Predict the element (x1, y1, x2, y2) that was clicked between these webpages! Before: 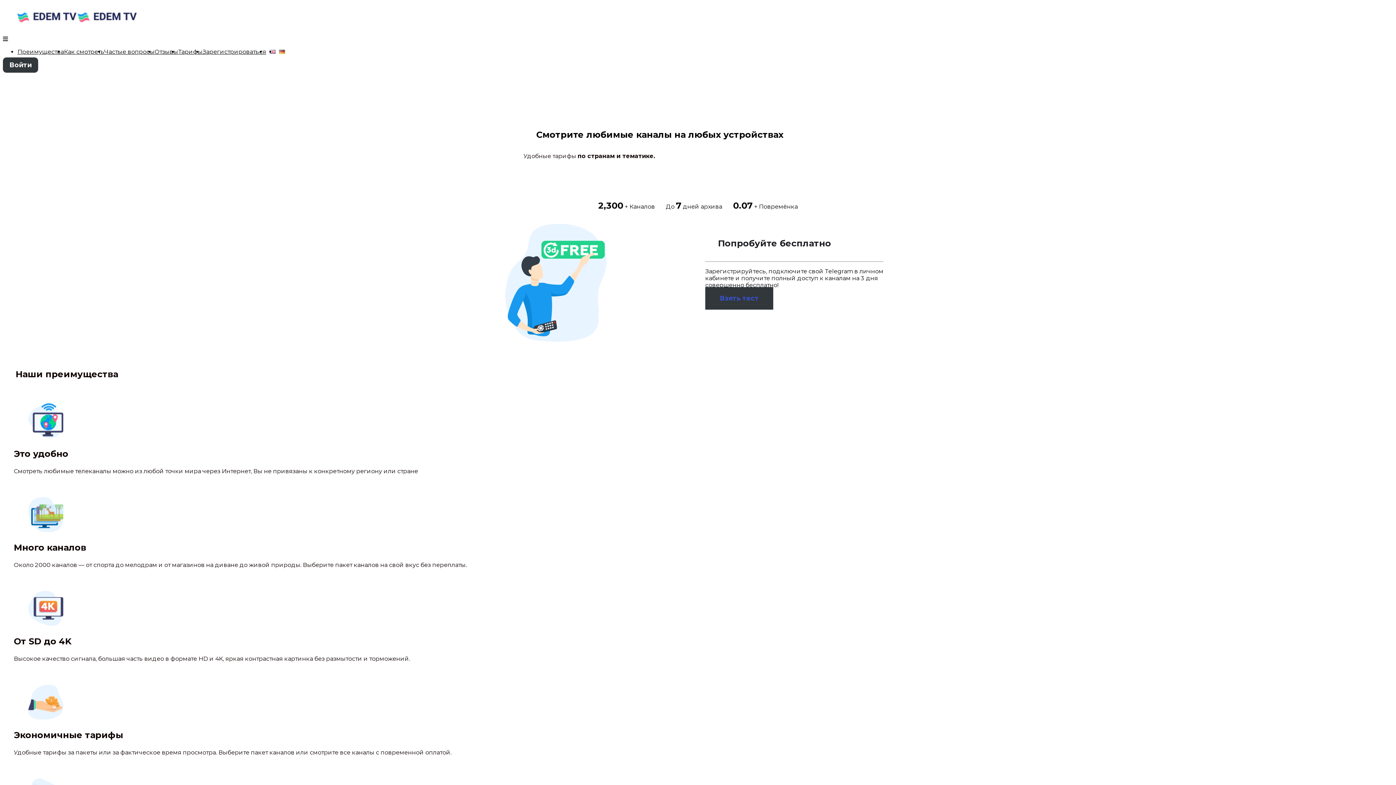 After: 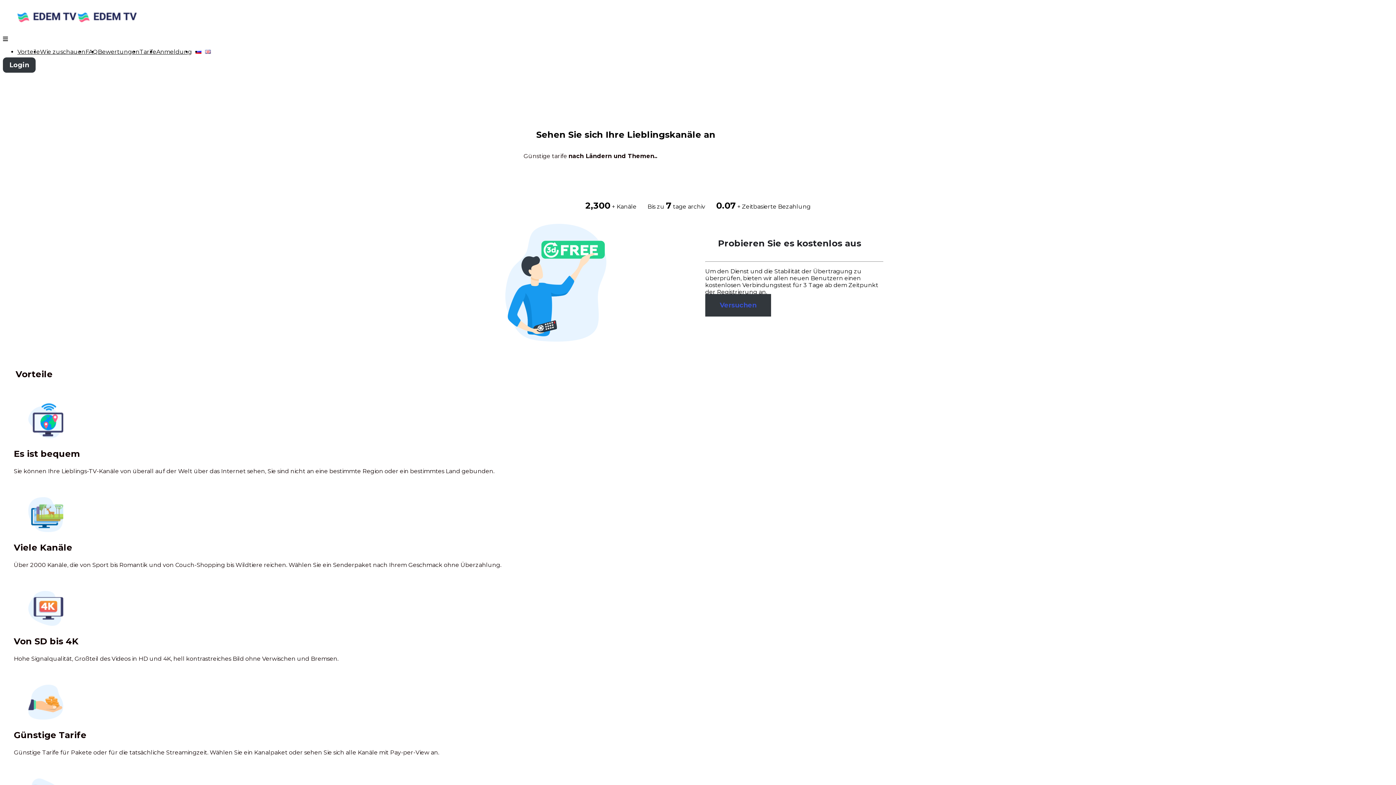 Action: bbox: (279, 48, 285, 55)